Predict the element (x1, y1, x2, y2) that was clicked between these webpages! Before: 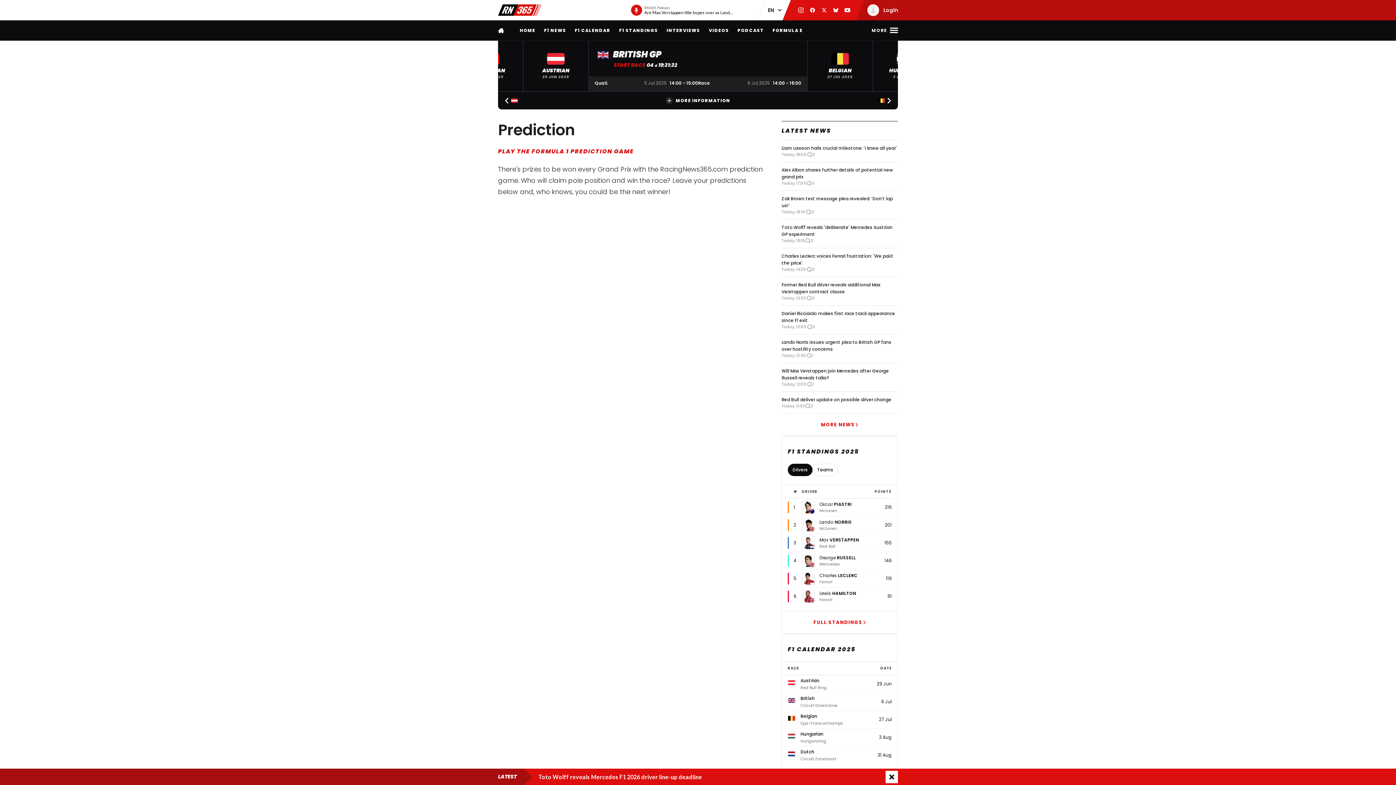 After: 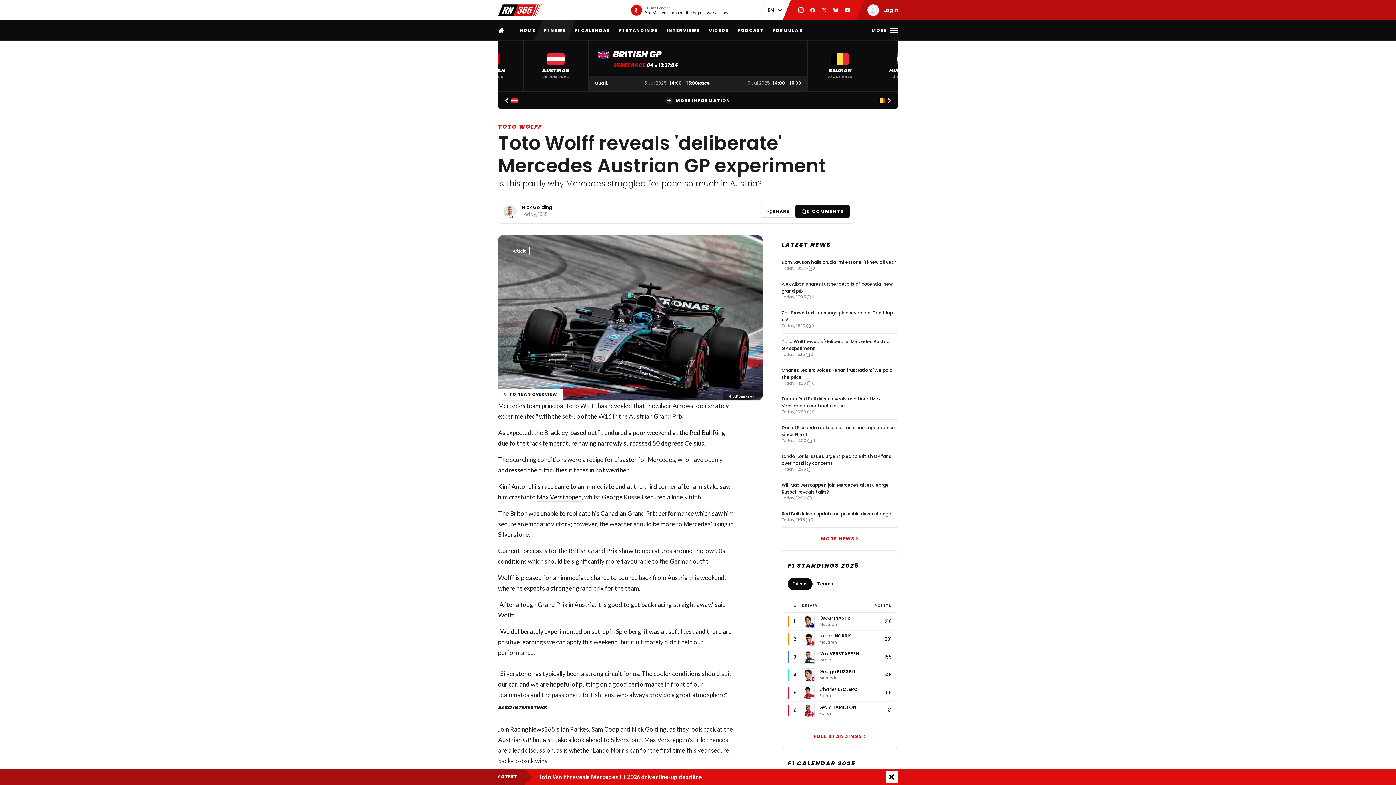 Action: label: Toto Wolff reveals 'deliberate' Mercedes Austrian GP experiment
Today, 15:15
0 bbox: (781, 219, 898, 248)